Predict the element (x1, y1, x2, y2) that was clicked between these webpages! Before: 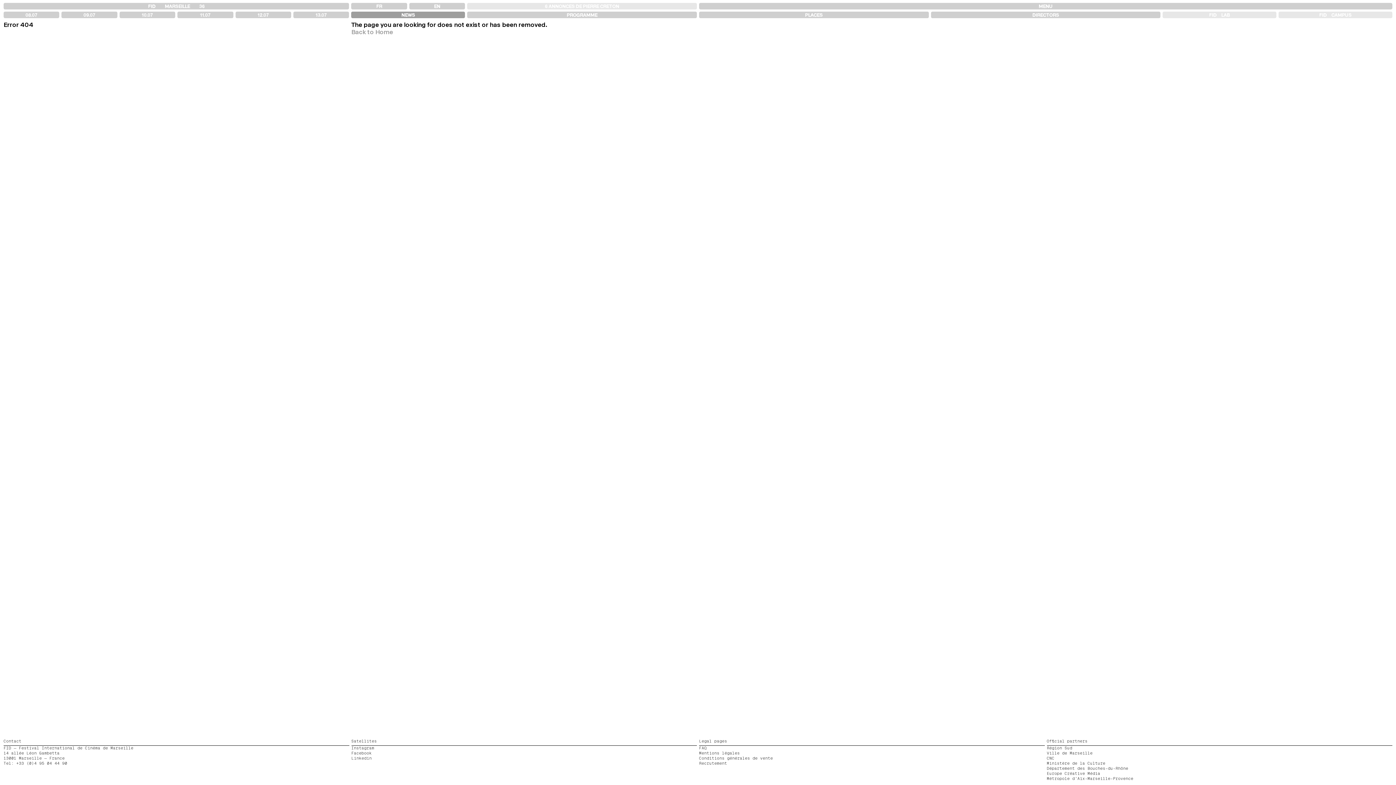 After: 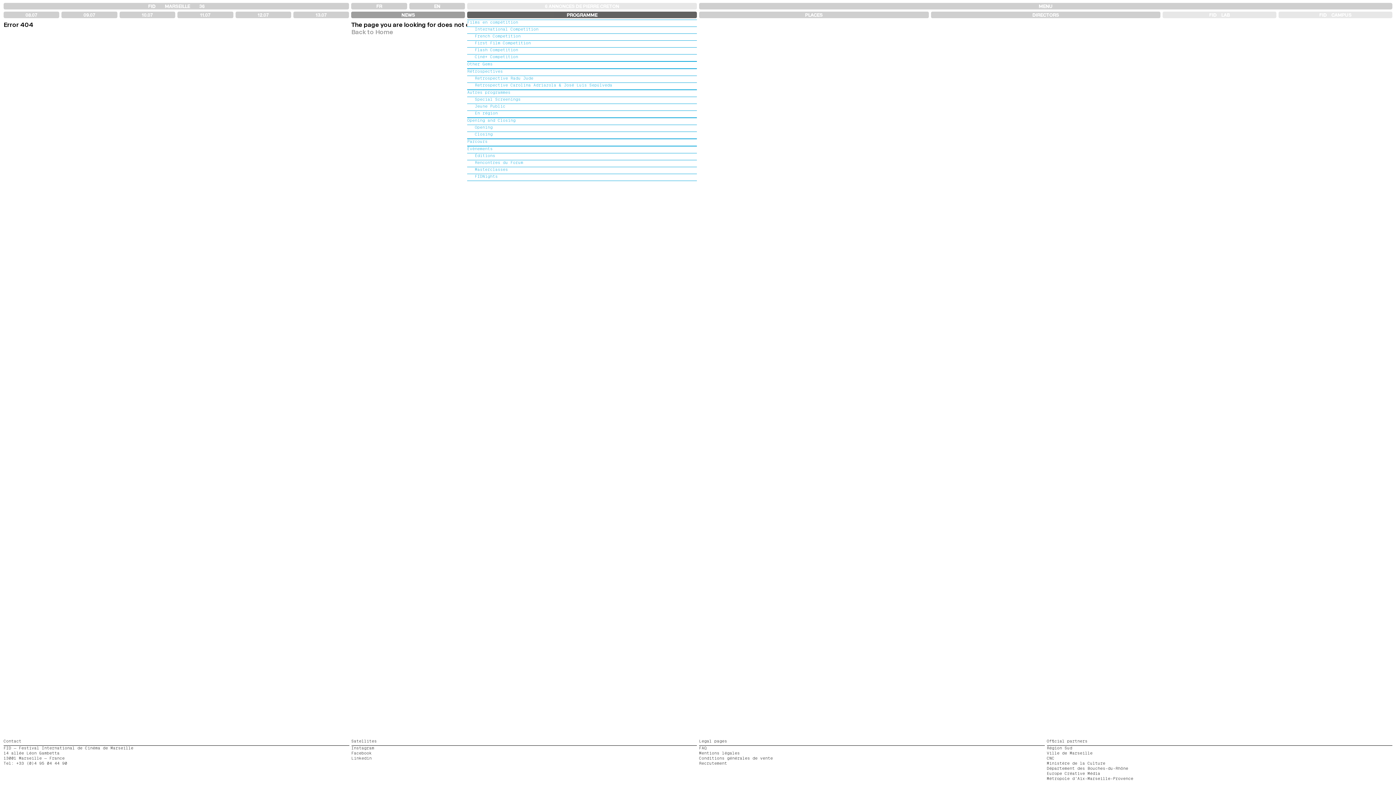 Action: label: PROGRAMME bbox: (467, 11, 697, 18)